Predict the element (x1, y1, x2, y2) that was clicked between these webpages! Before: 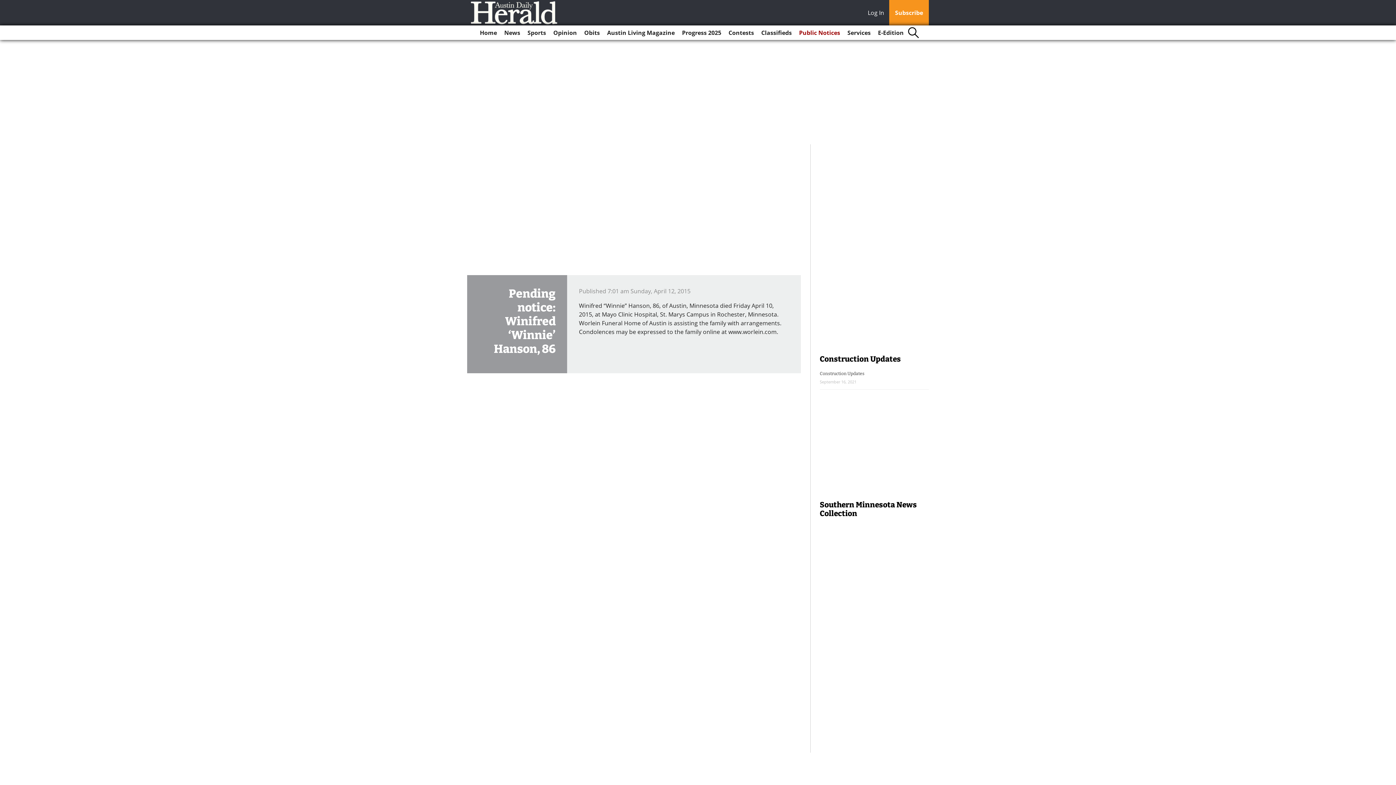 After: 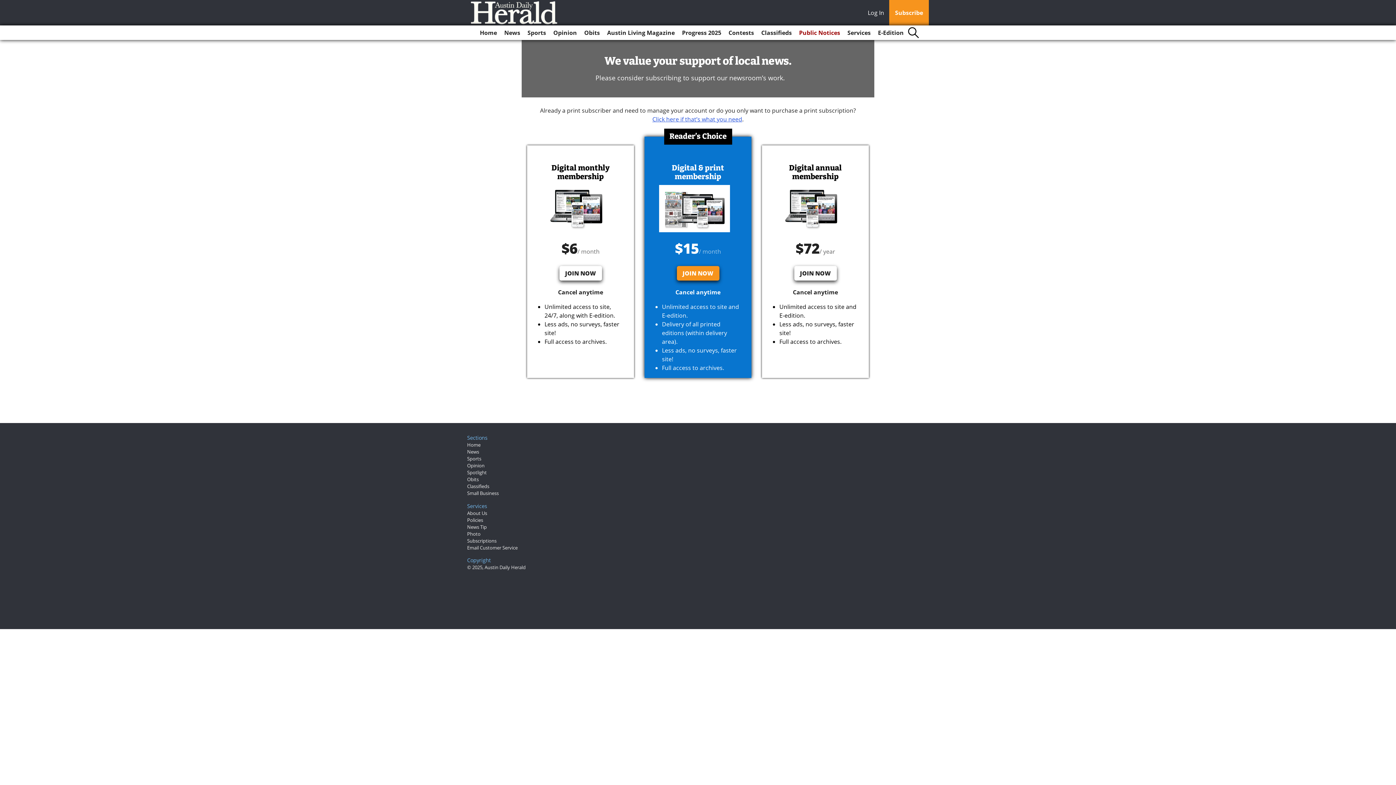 Action: bbox: (889, 0, 929, 25) label: Subscribe